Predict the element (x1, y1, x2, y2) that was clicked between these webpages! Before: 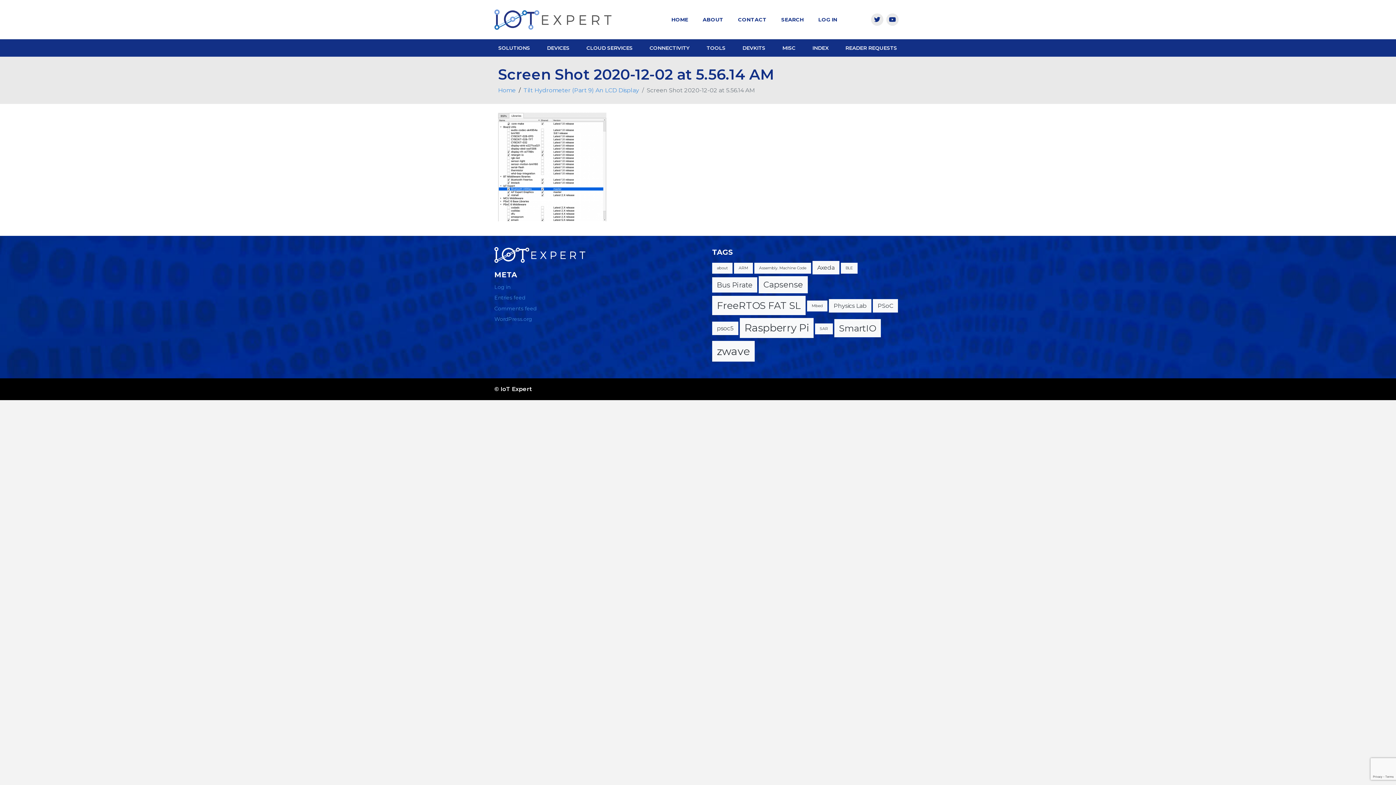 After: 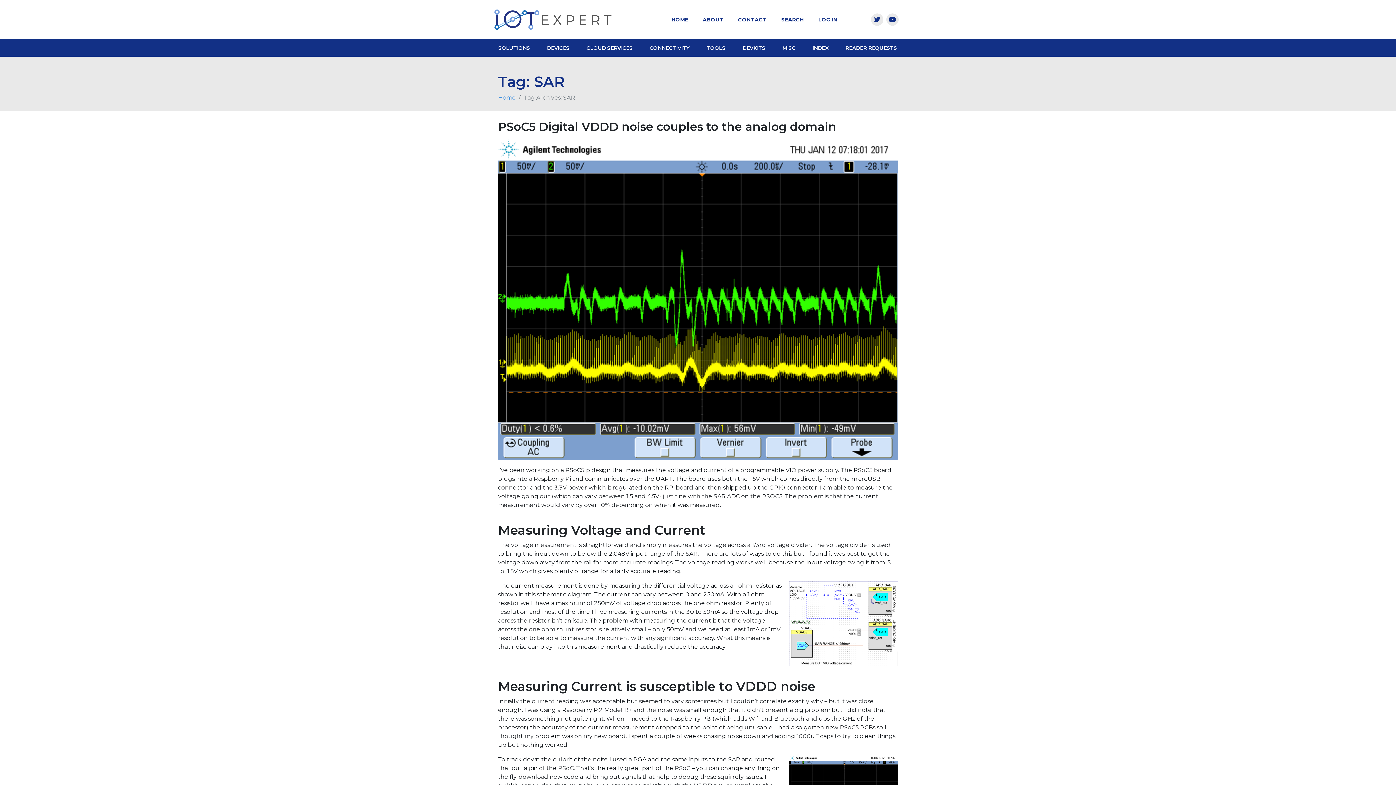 Action: label: SAR (1 item) bbox: (815, 323, 833, 334)